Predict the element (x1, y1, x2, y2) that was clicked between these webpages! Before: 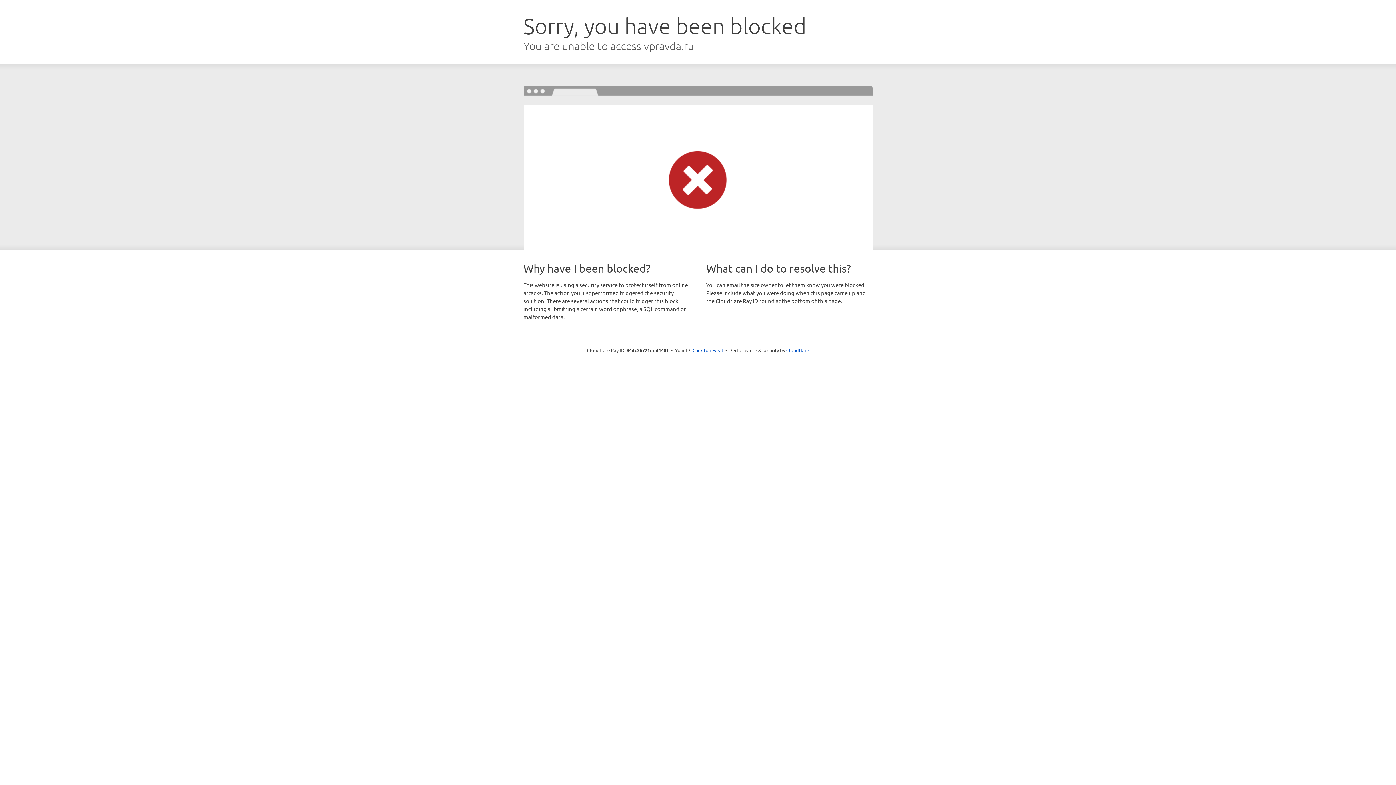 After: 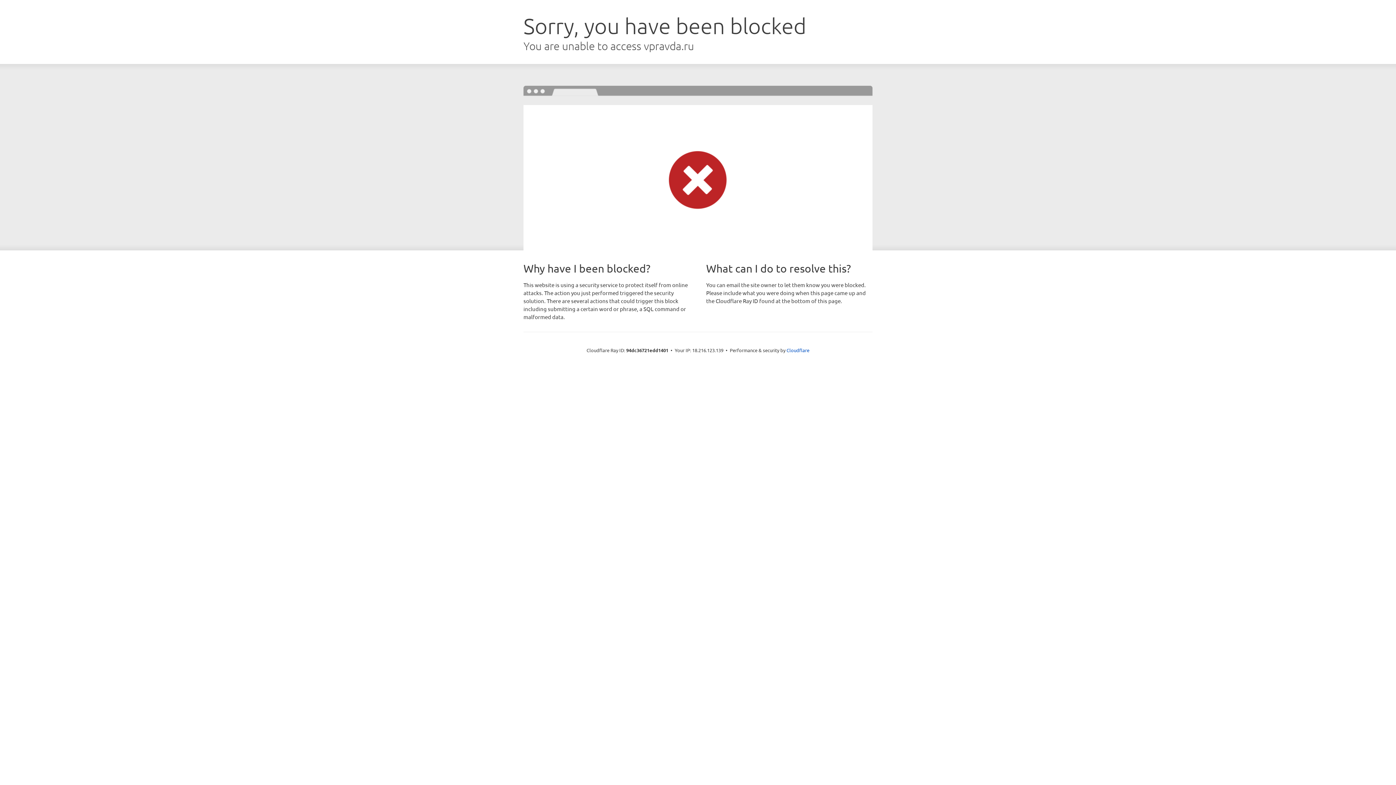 Action: bbox: (692, 346, 723, 353) label: Click to reveal